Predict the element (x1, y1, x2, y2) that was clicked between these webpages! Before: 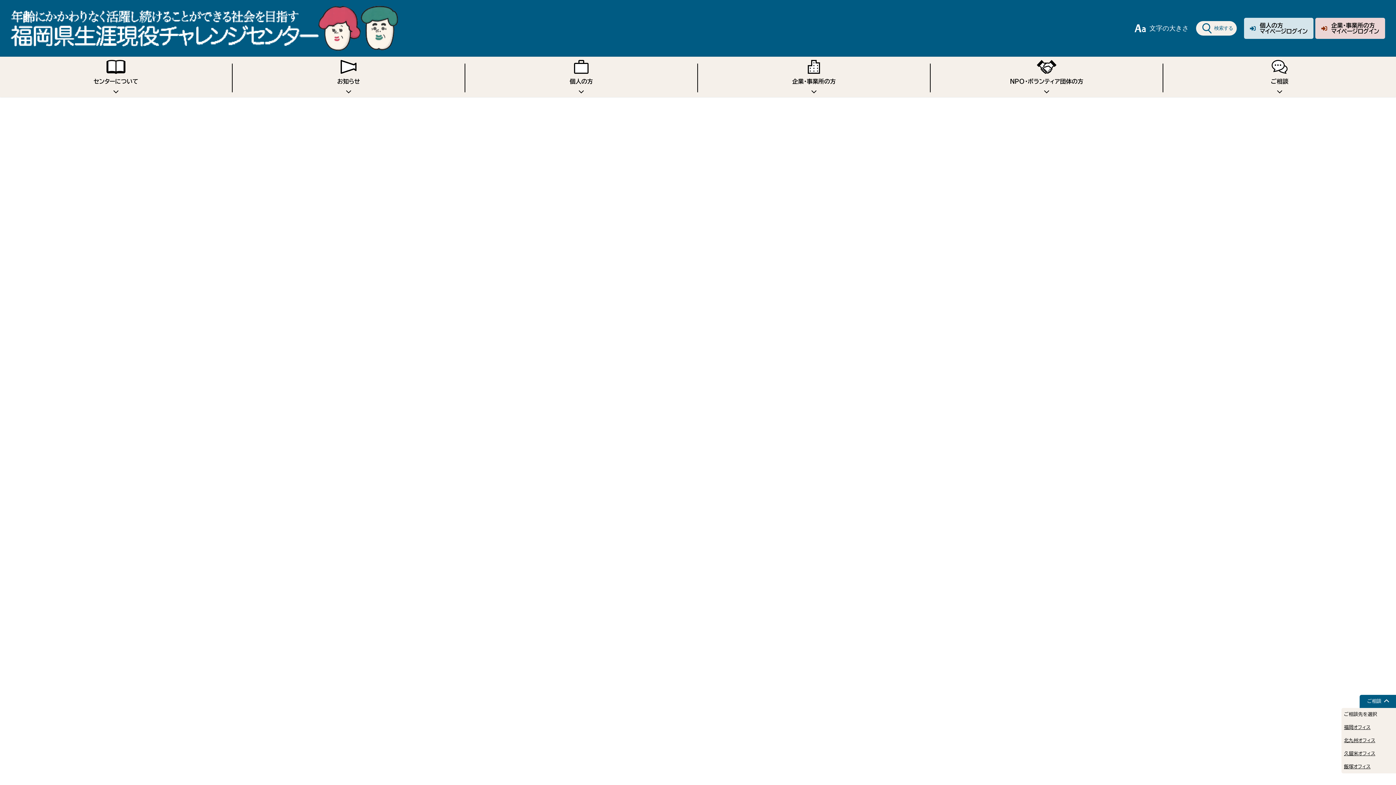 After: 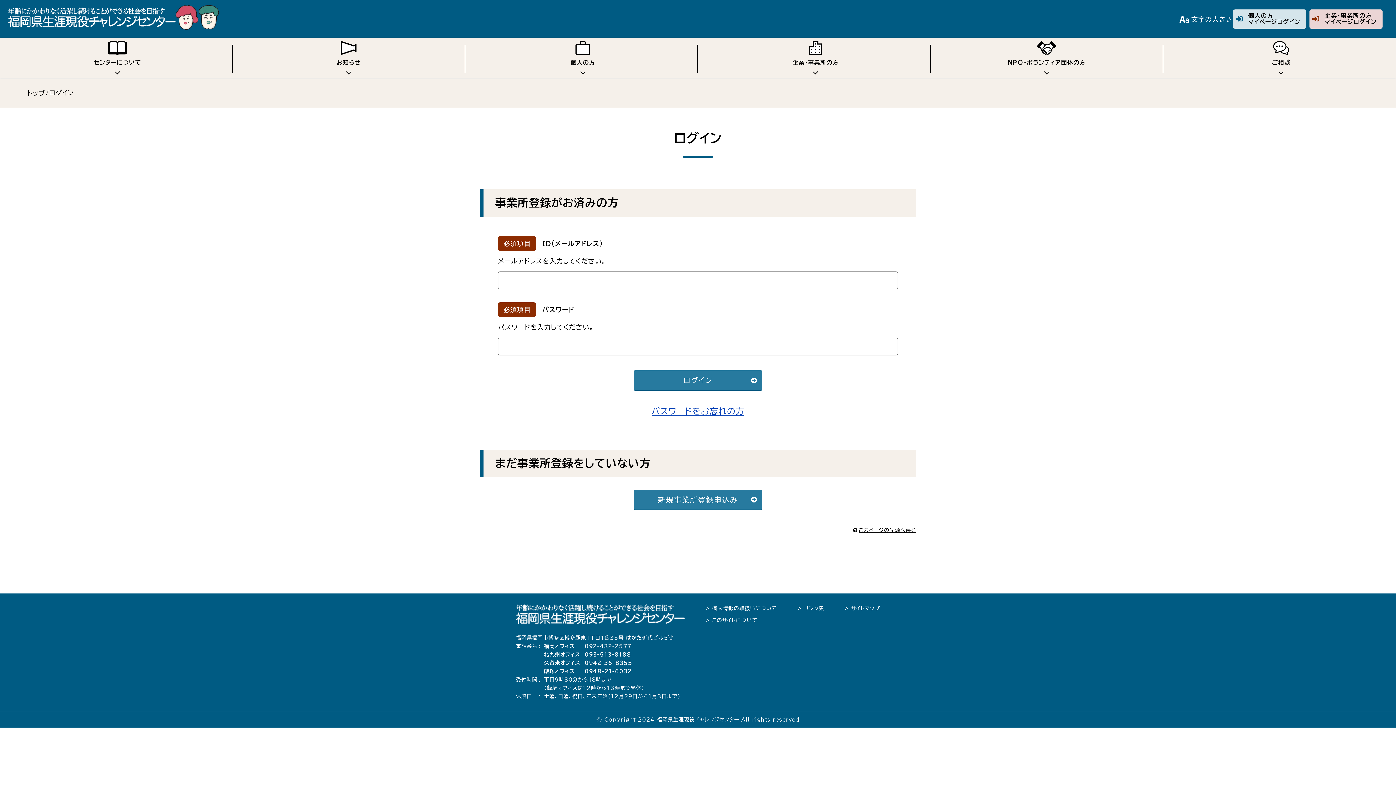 Action: label: 企業・事業所の方
マイページログイン bbox: (1321, 22, 1379, 34)